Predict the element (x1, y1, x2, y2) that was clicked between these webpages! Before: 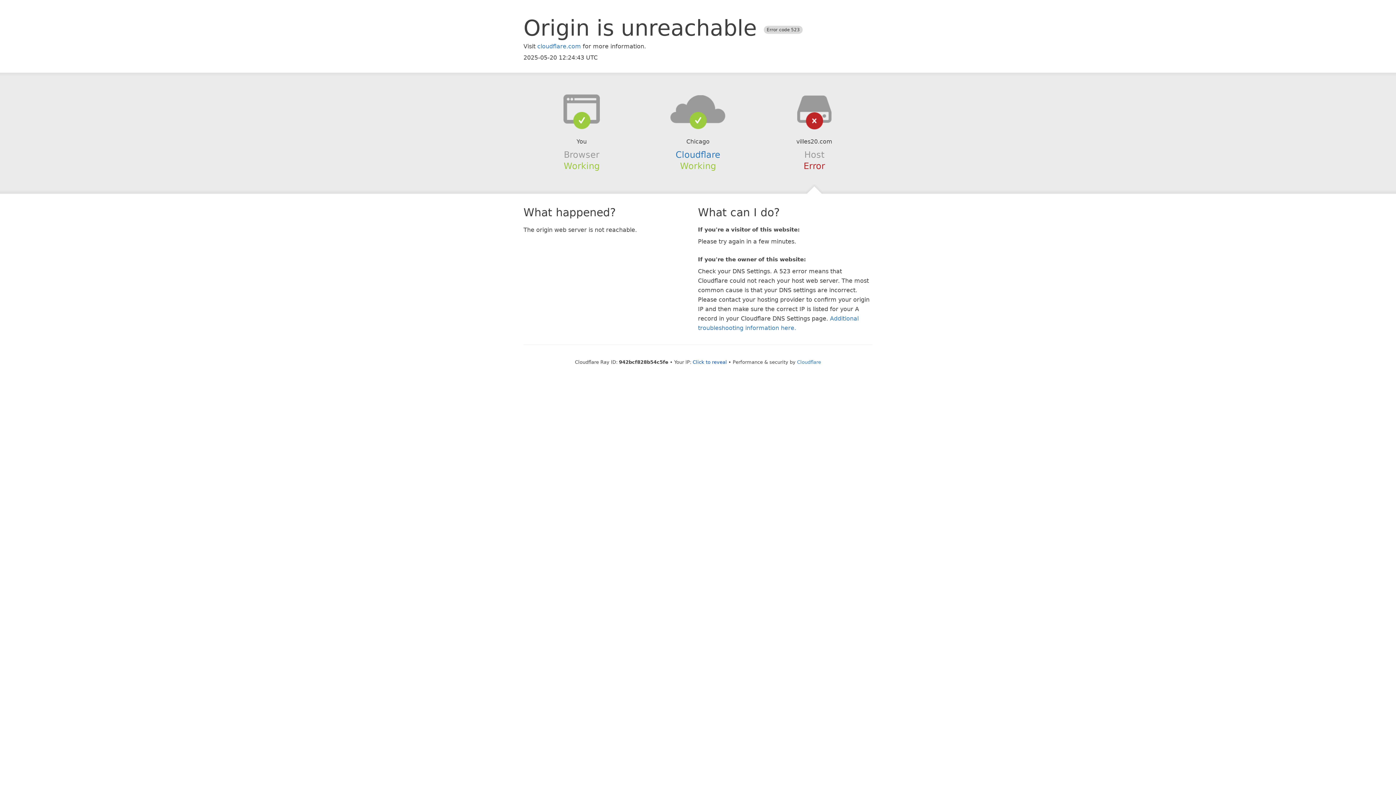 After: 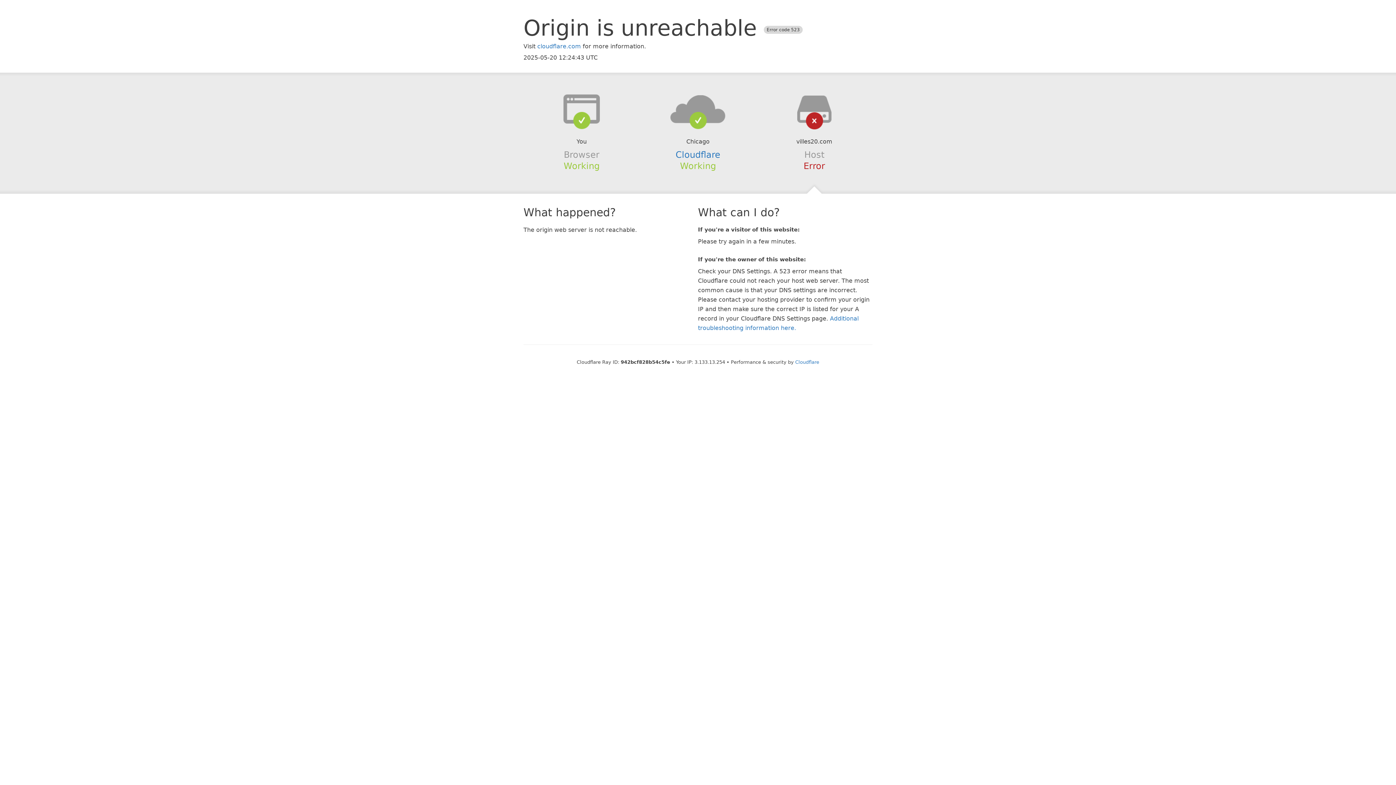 Action: label: Click to reveal bbox: (692, 359, 727, 364)